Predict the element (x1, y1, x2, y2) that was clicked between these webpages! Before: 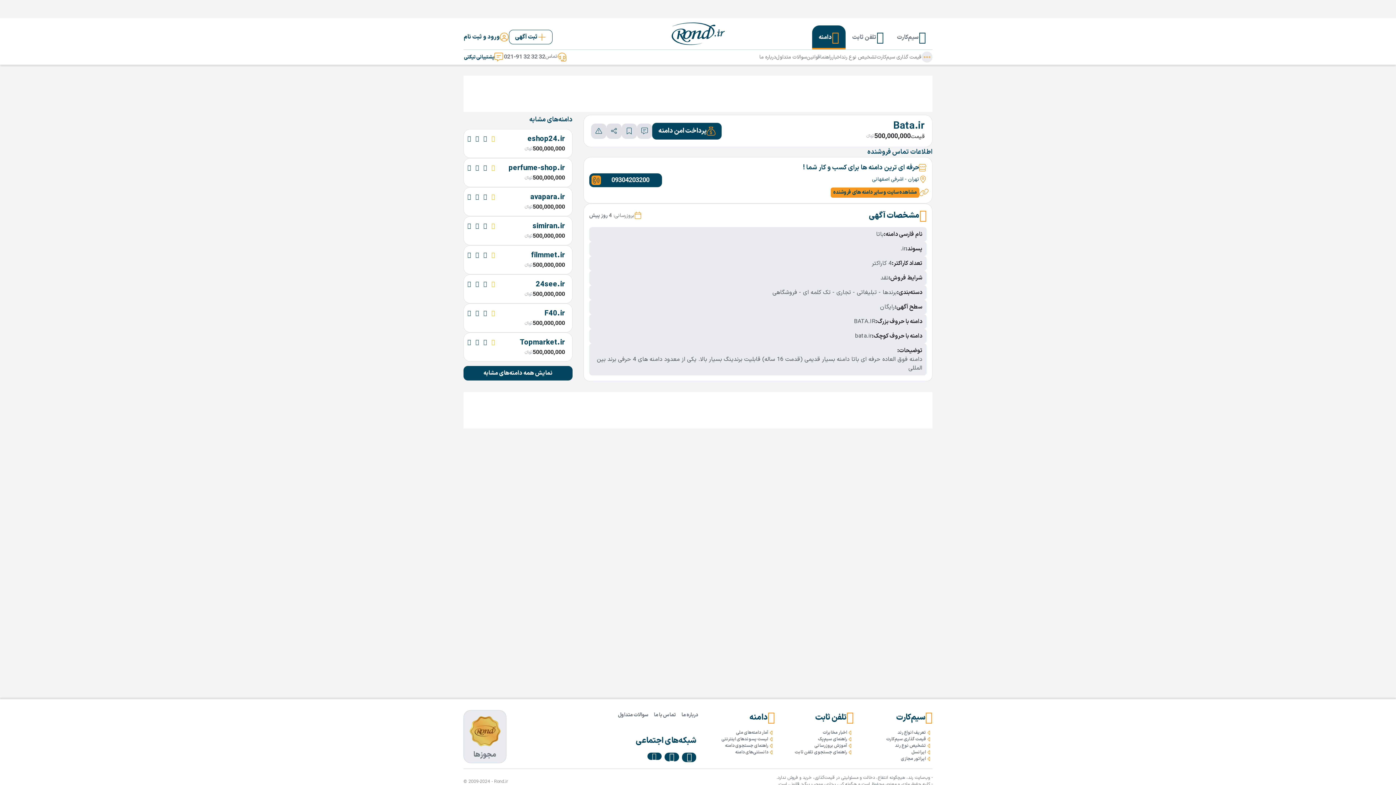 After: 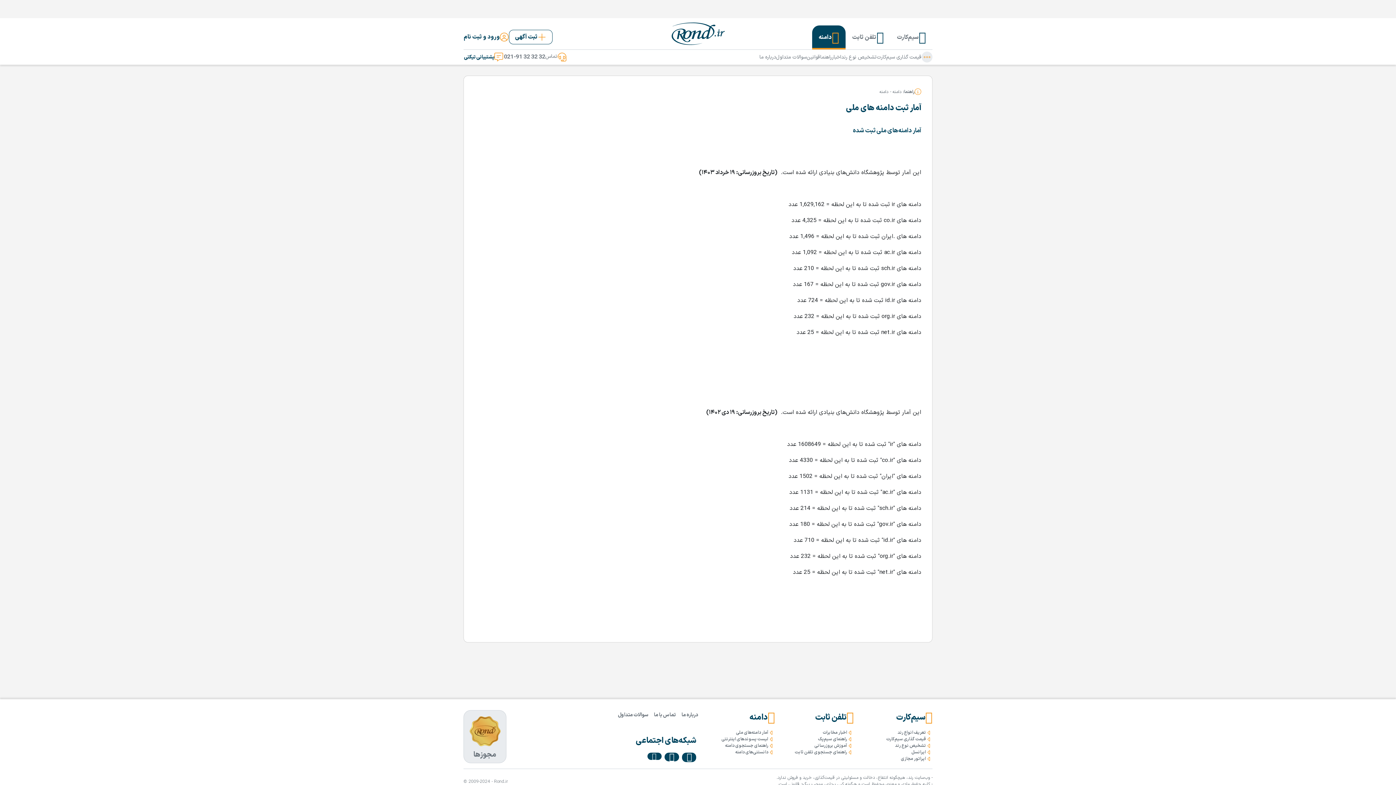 Action: label: آمار دامنه‌های ملی bbox: (736, 729, 768, 736)